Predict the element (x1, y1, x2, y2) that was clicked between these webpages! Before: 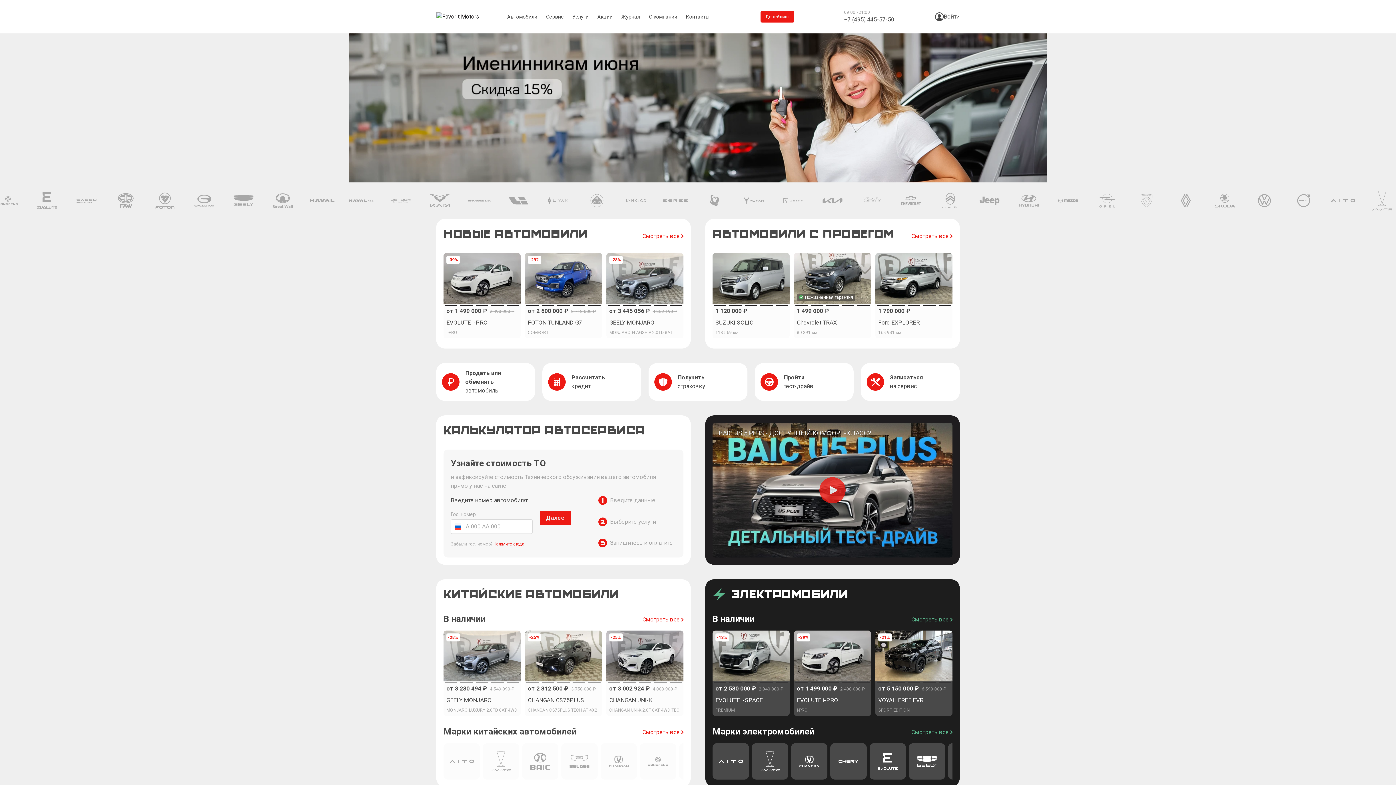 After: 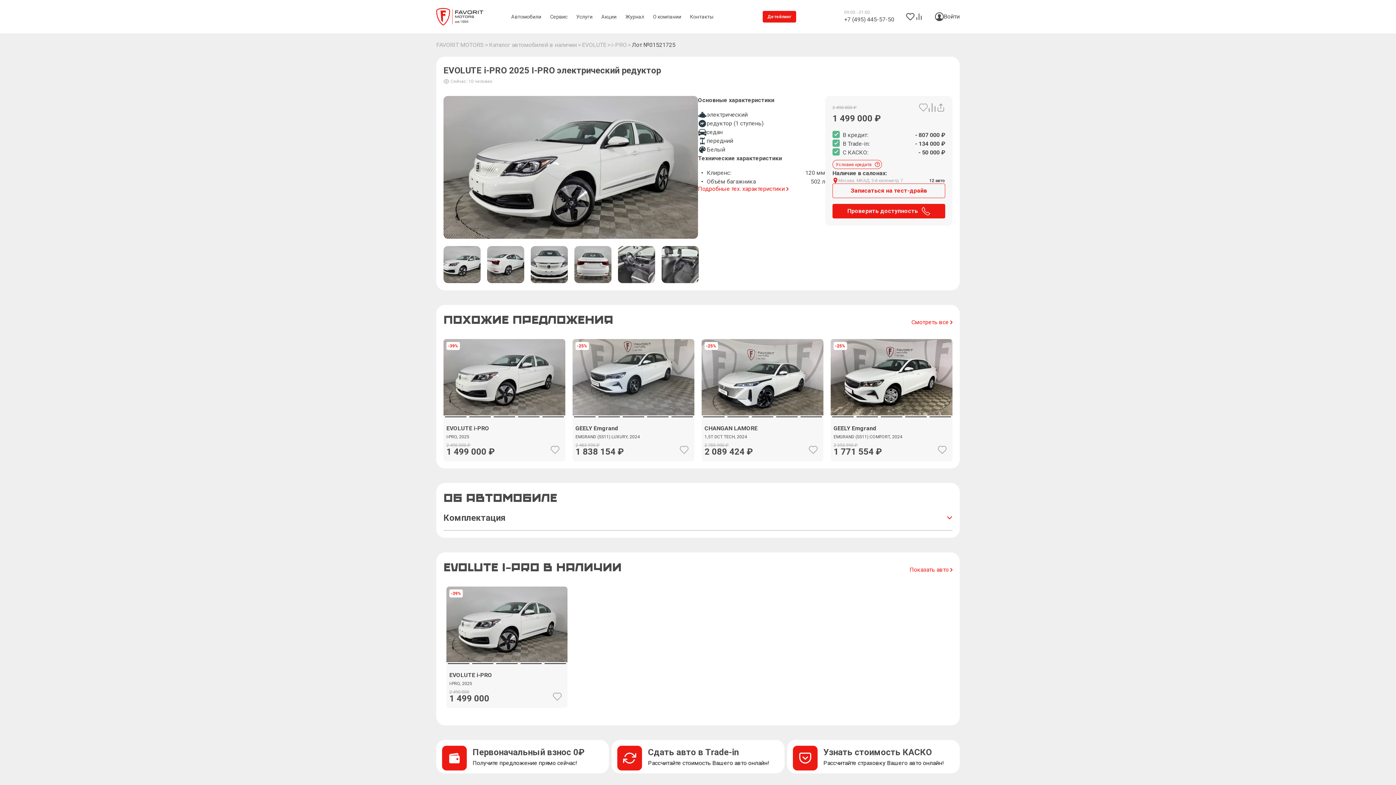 Action: bbox: (443, 253, 520, 338) label: -39%
от 1 499 000 
2 490 000 
EVOLUTE i-PRO
I-PRO